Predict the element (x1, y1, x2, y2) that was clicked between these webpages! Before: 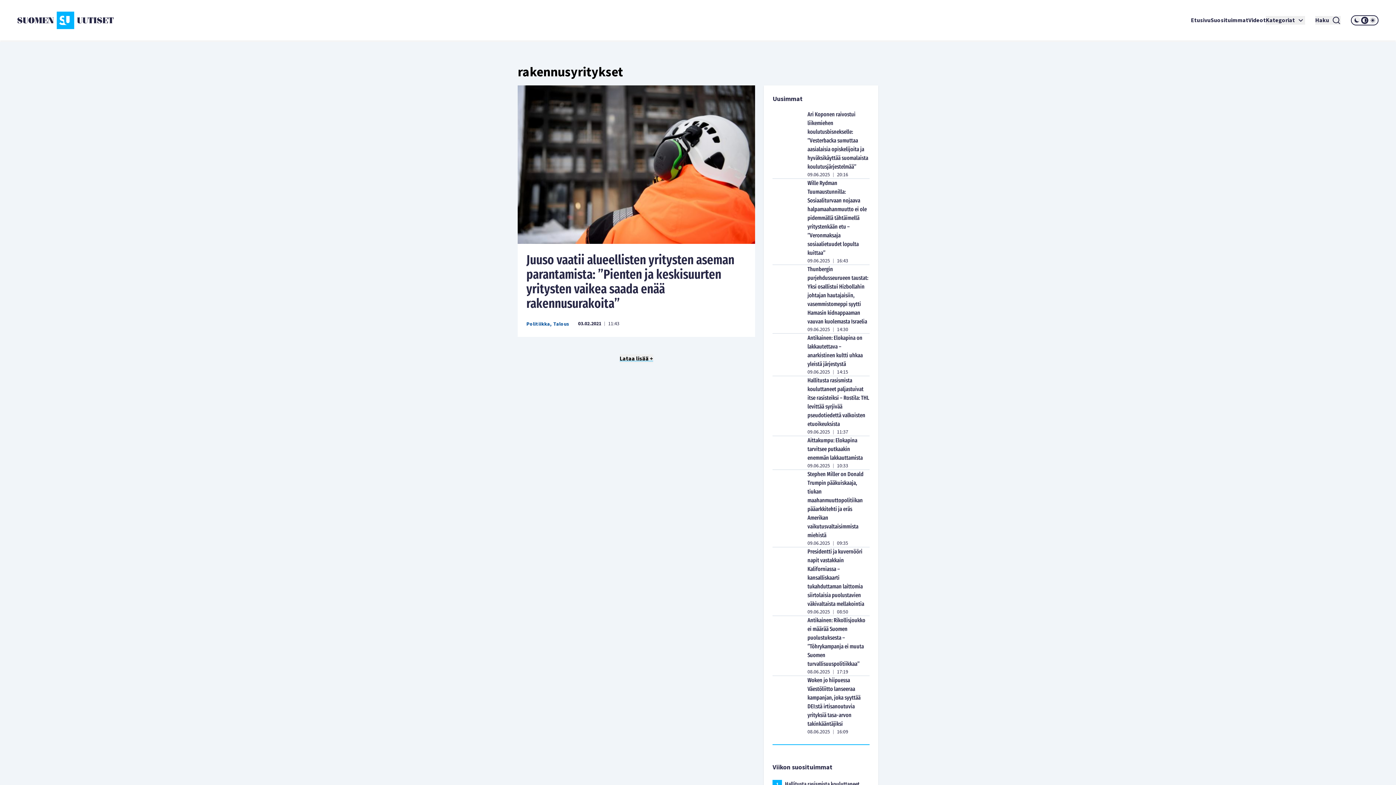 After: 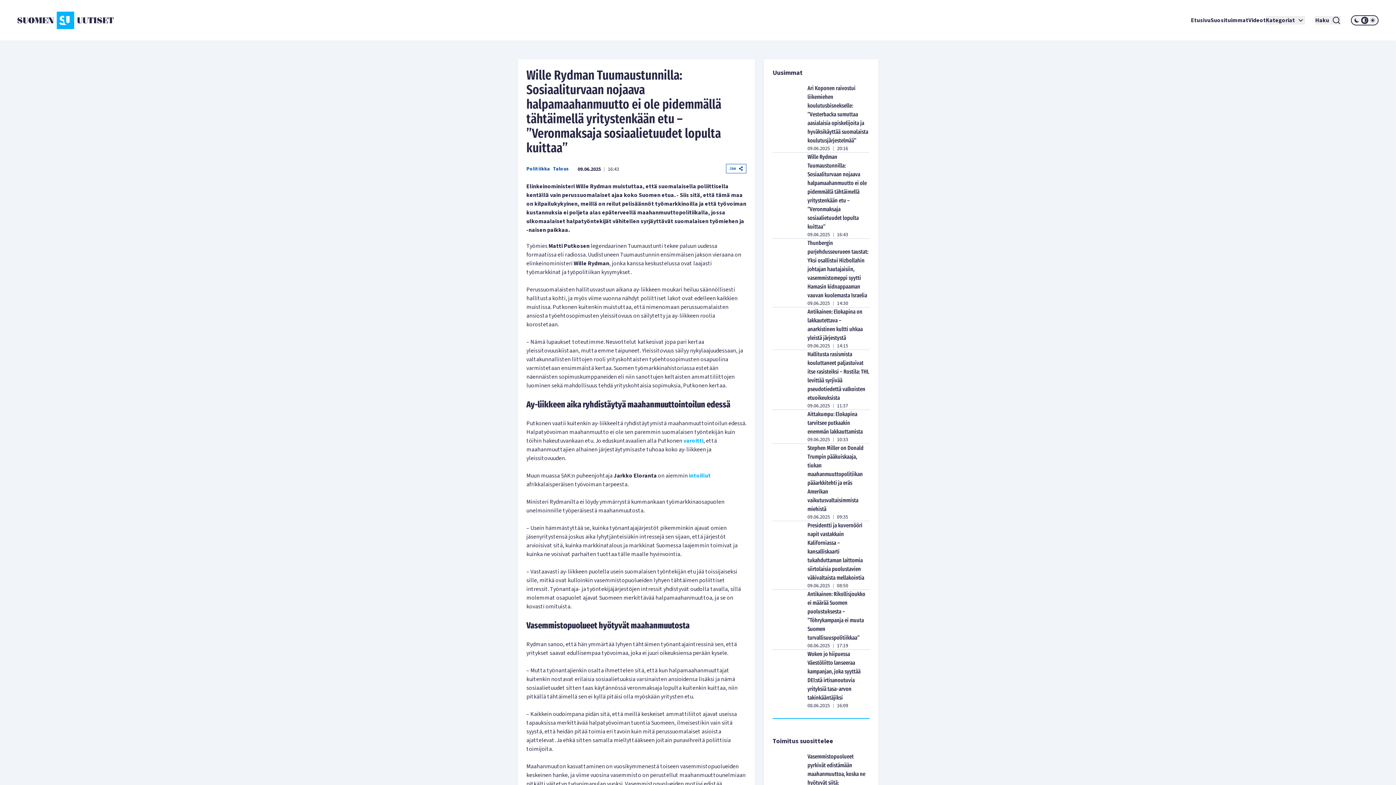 Action: bbox: (807, 178, 869, 257) label: Wille Rydman Tuumaustunnilla: Sosiaaliturvaan nojaava halpamaahanmuutto ei ole pidemmällä tähtäimellä yritystenkään etu – ”Veronmaksaja sosiaalietuudet lopulta kuittaa”